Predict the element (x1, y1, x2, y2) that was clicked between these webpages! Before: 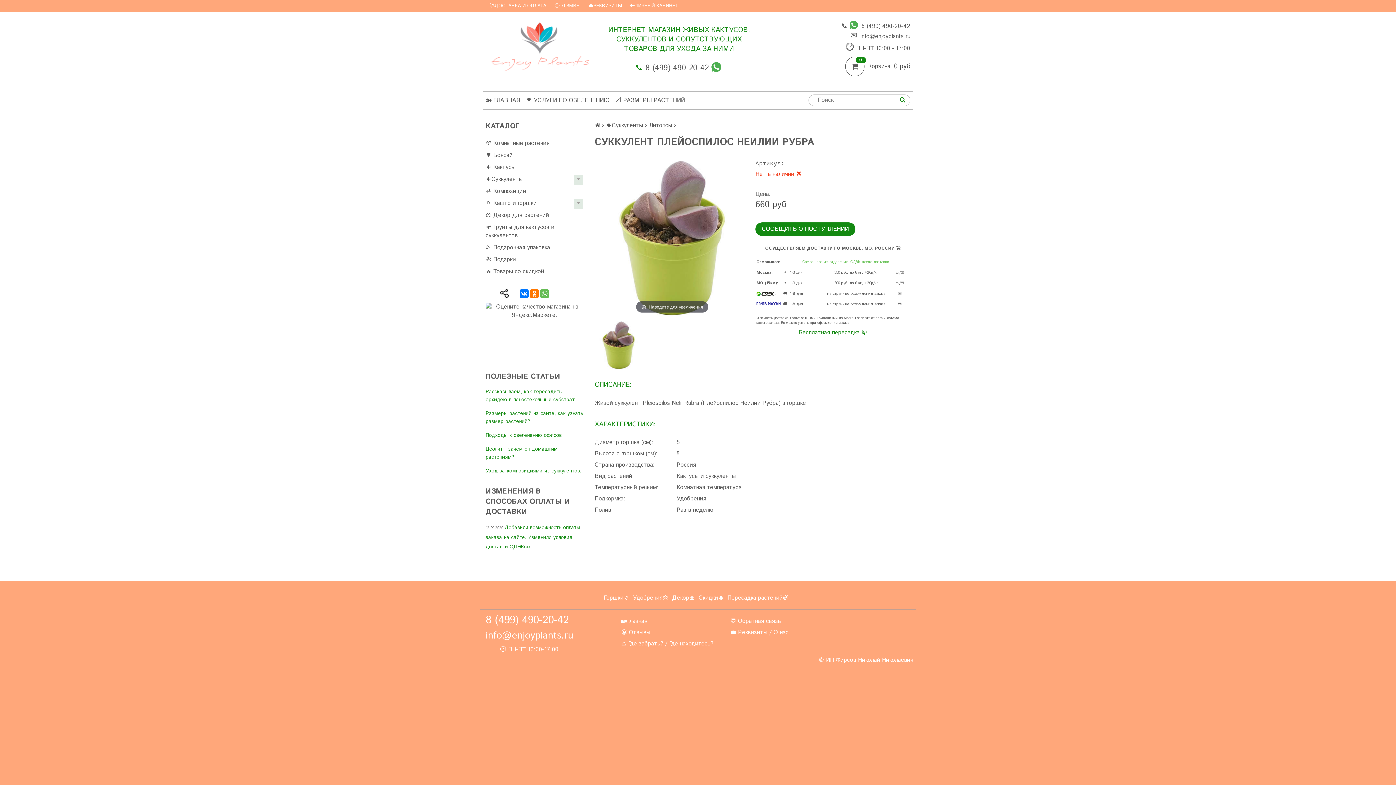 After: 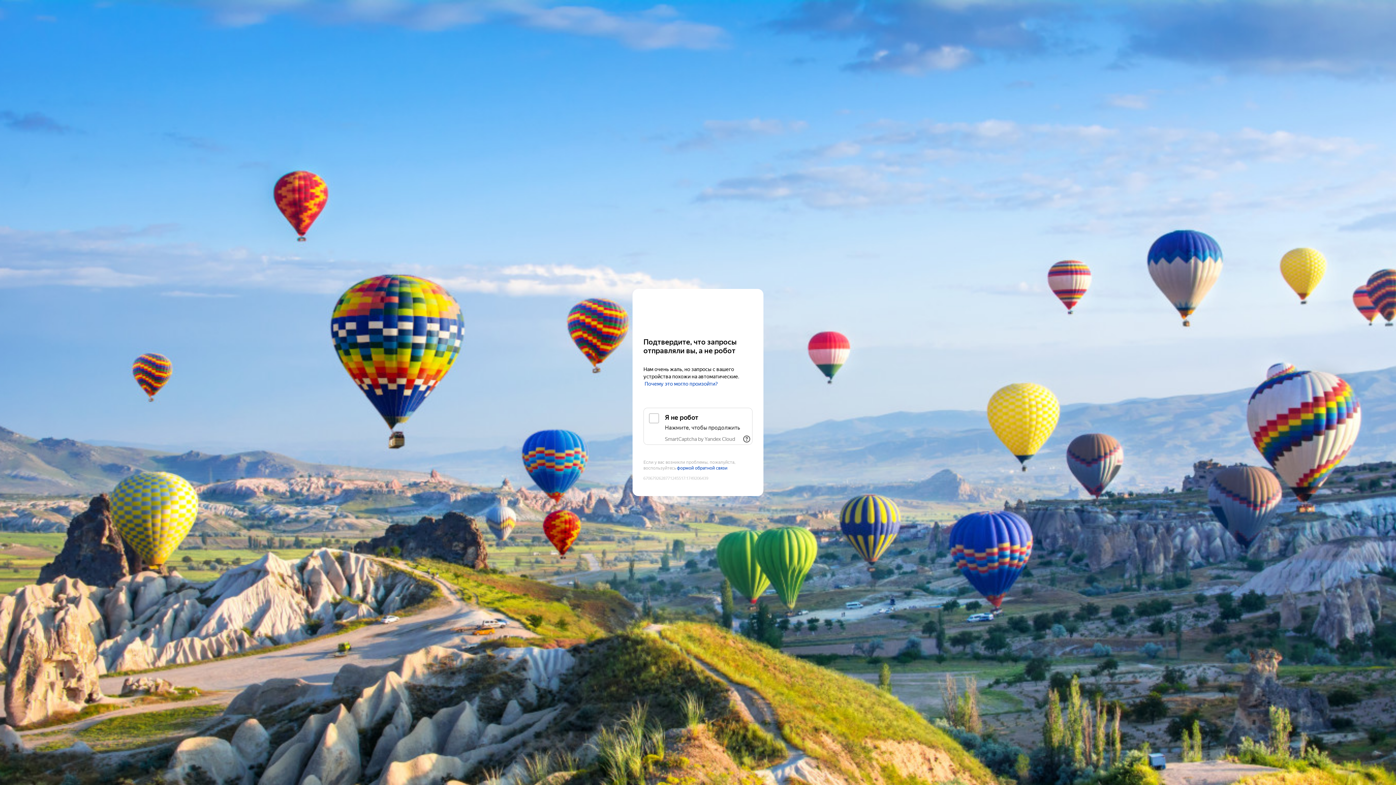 Action: label: 😃ОТЗЫВЫ bbox: (550, 0, 584, 12)